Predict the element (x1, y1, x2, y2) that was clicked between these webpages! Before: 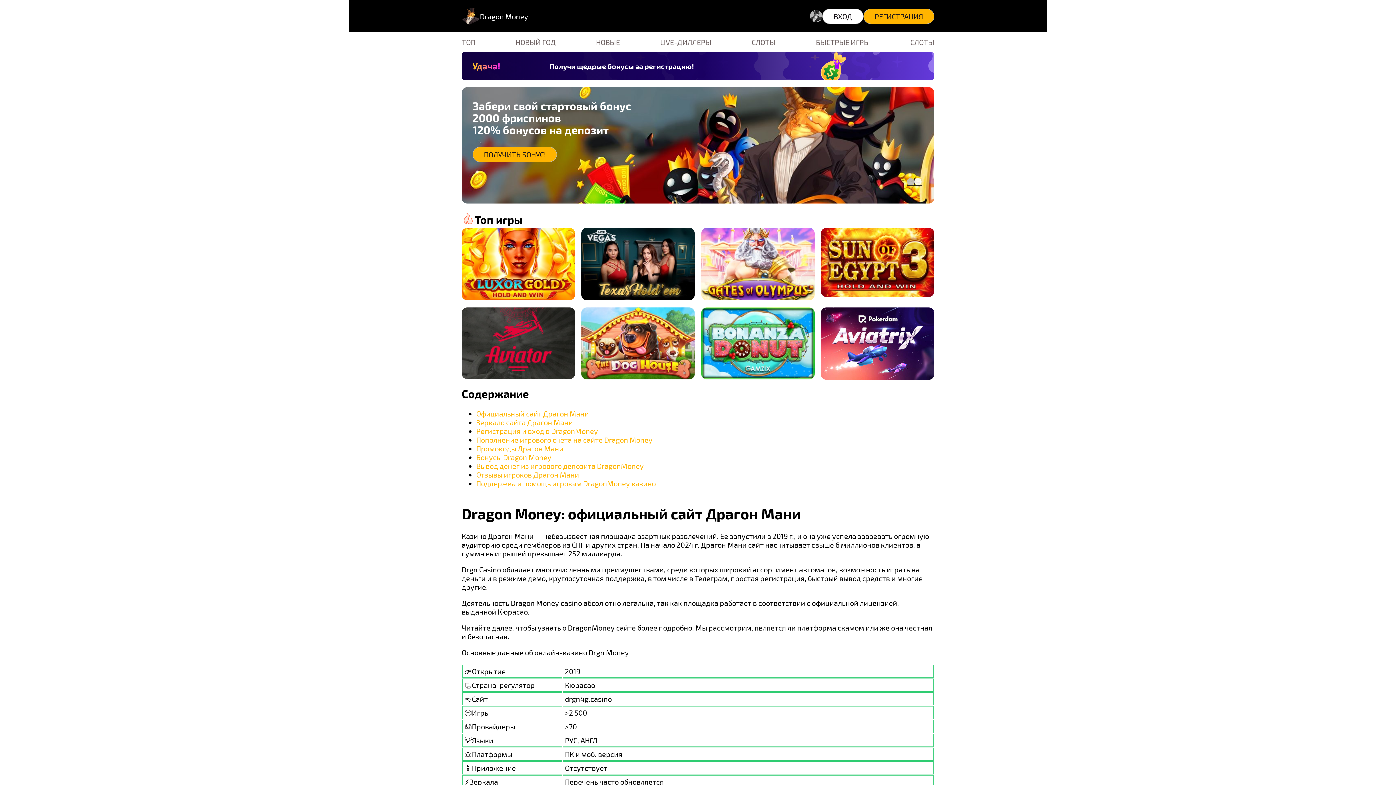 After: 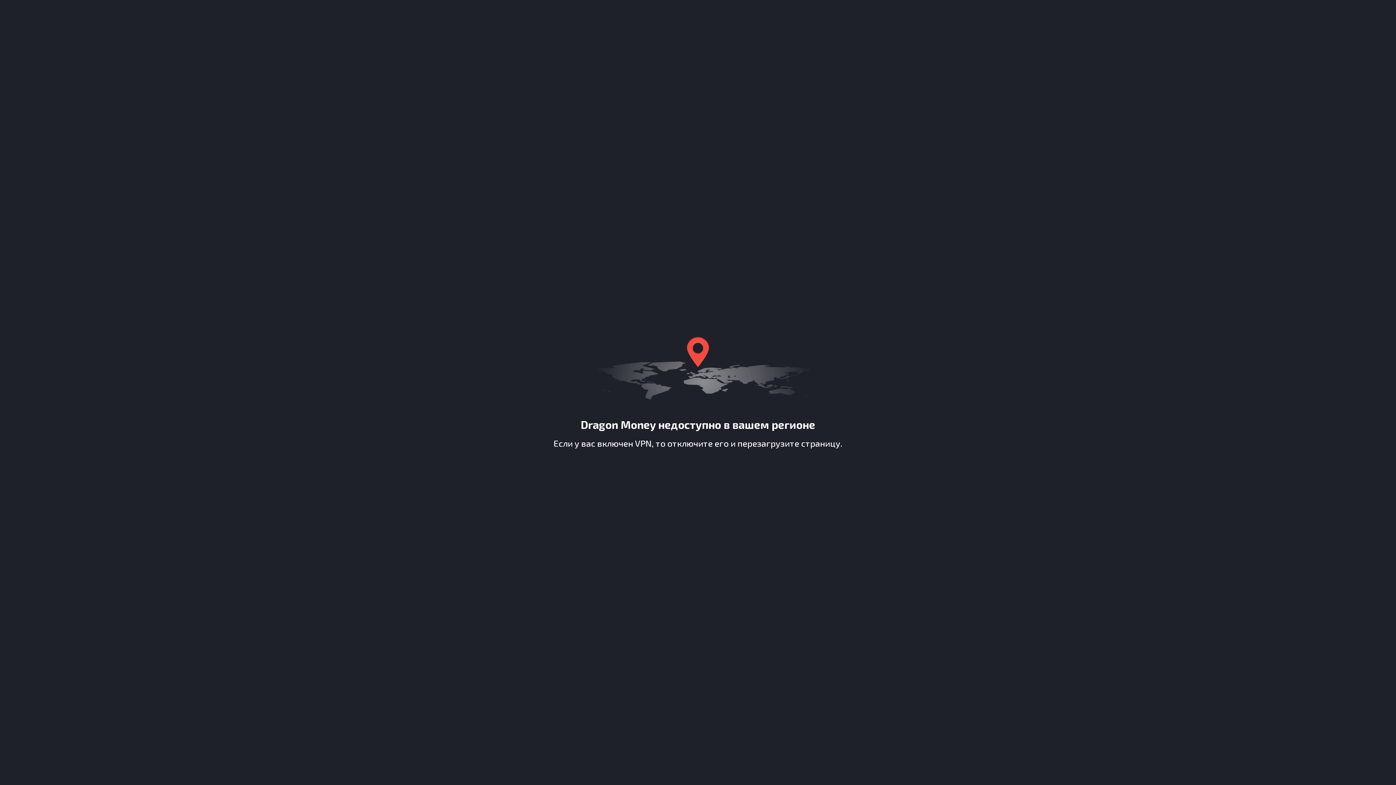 Action: bbox: (701, 228, 814, 300)